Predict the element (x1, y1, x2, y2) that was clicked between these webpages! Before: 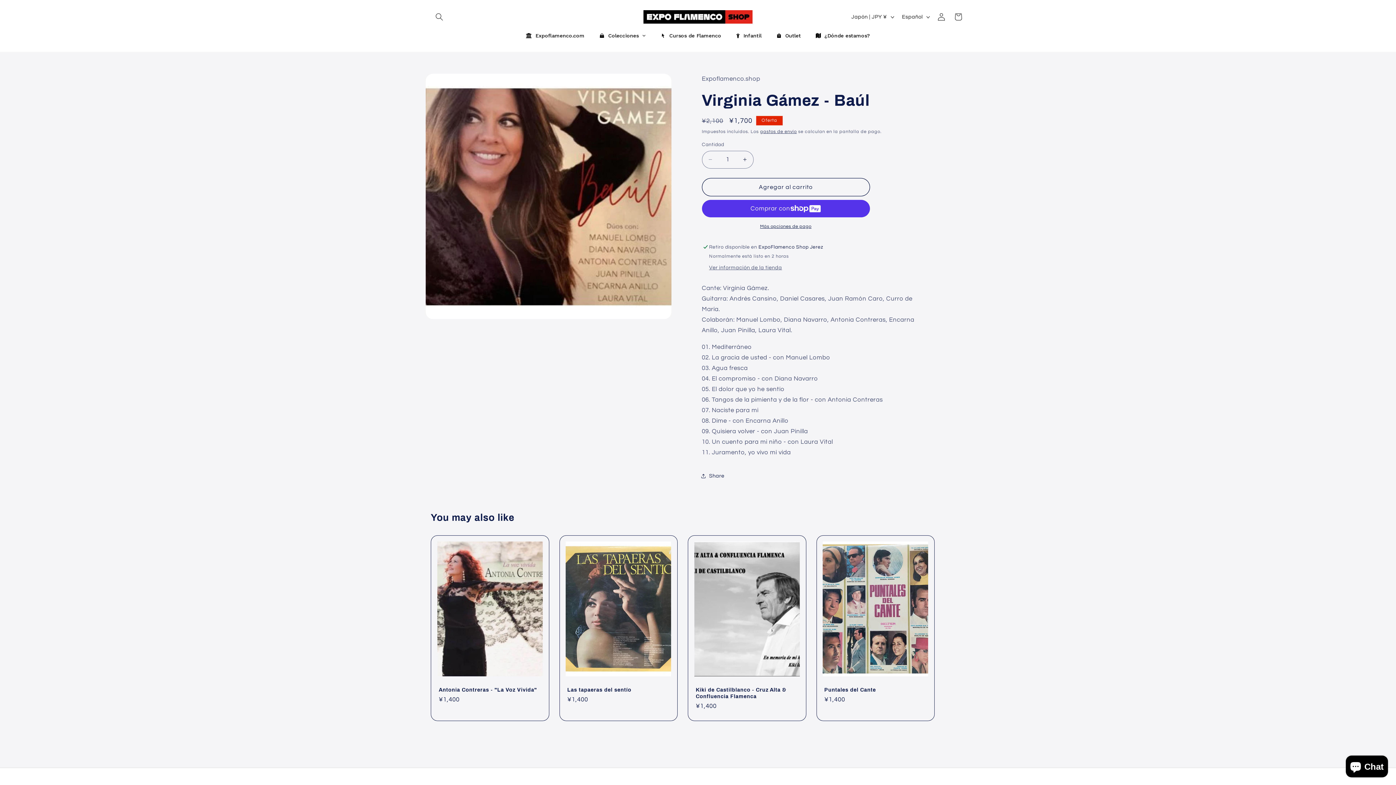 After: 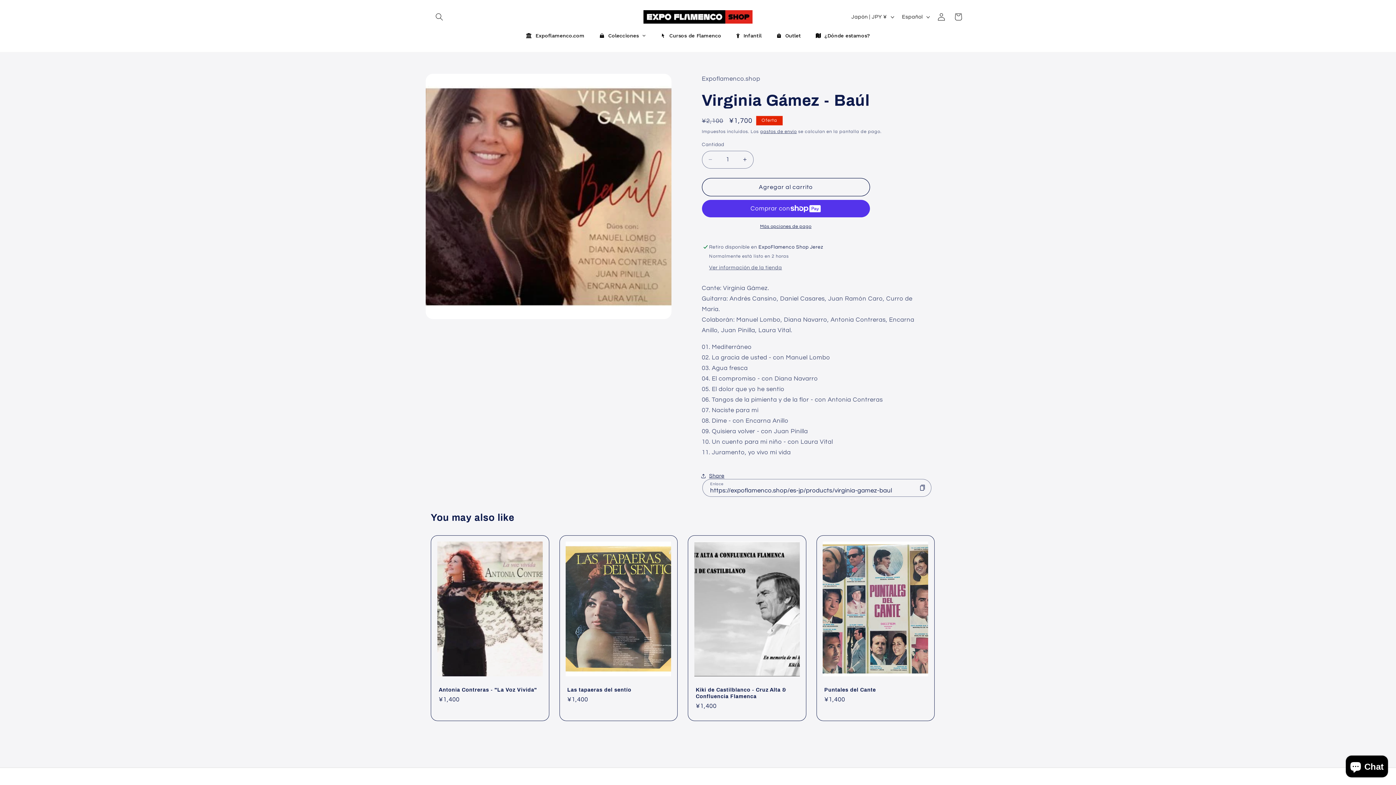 Action: label: Share bbox: (702, 467, 724, 484)